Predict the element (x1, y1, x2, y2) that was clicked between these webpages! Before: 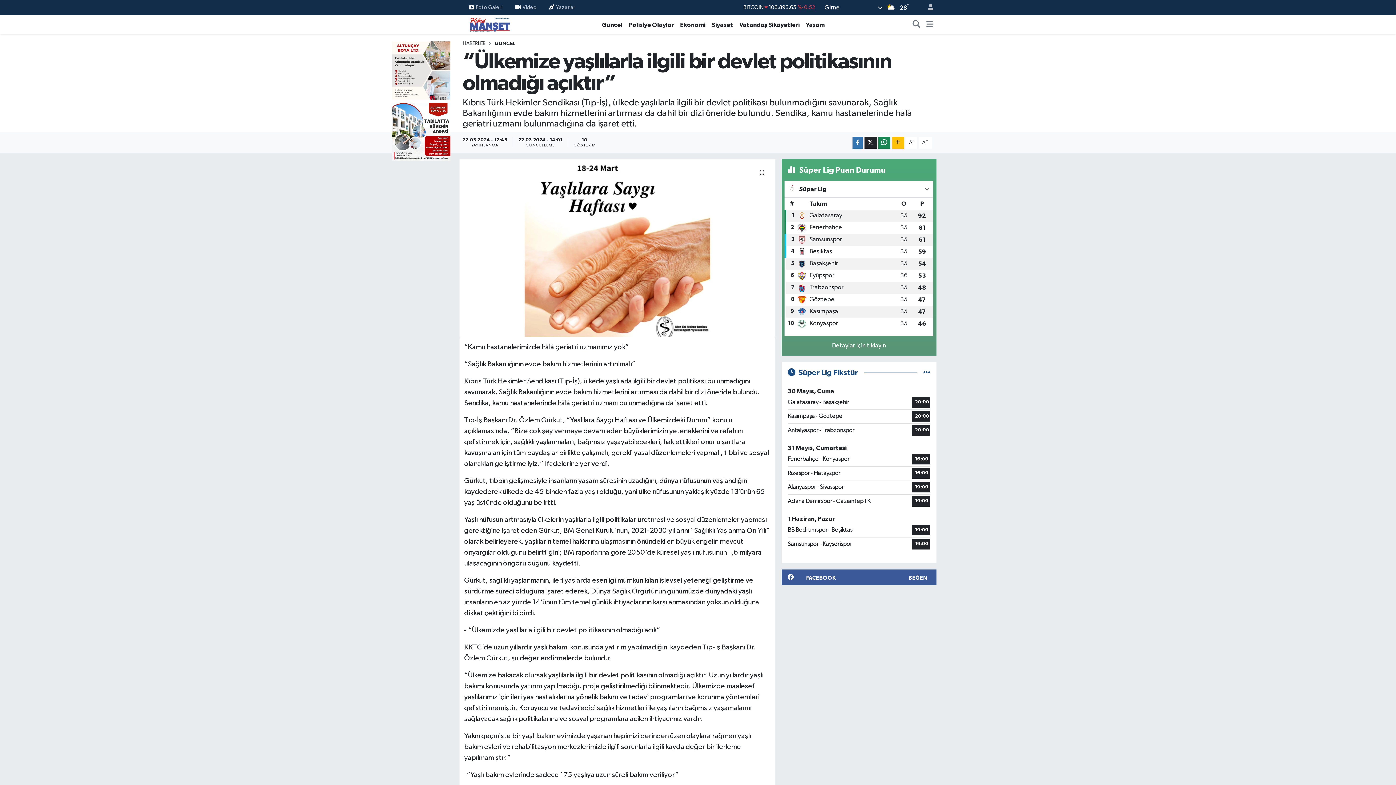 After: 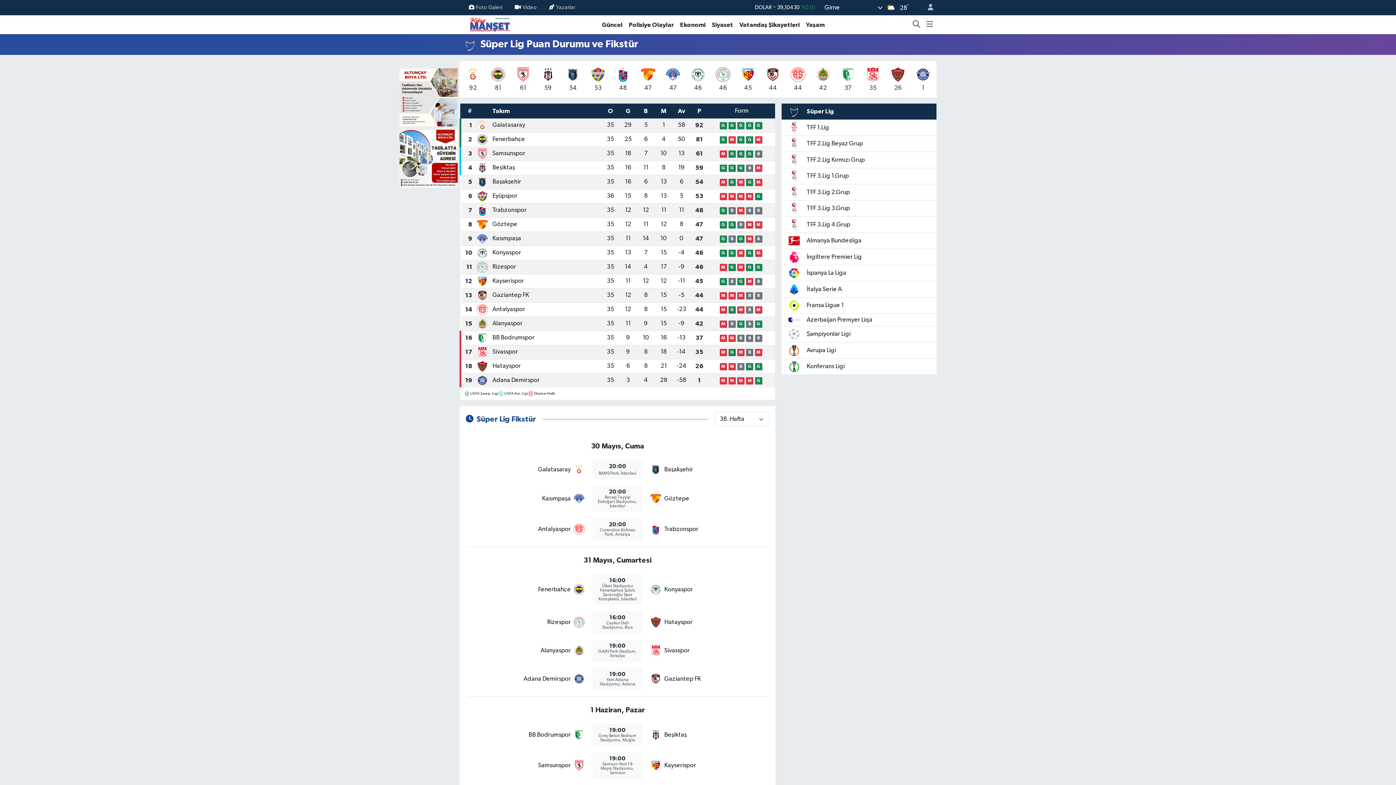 Action: bbox: (923, 369, 930, 376)